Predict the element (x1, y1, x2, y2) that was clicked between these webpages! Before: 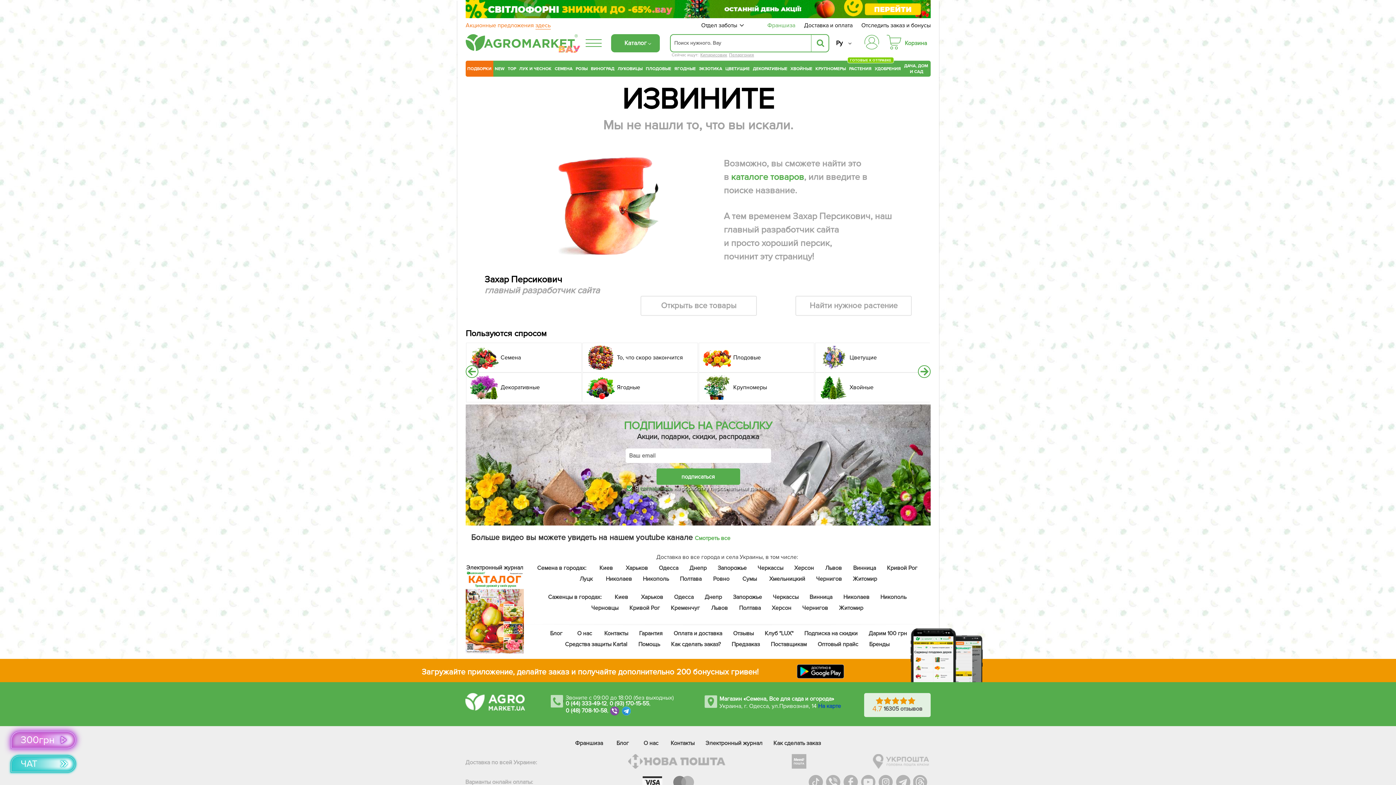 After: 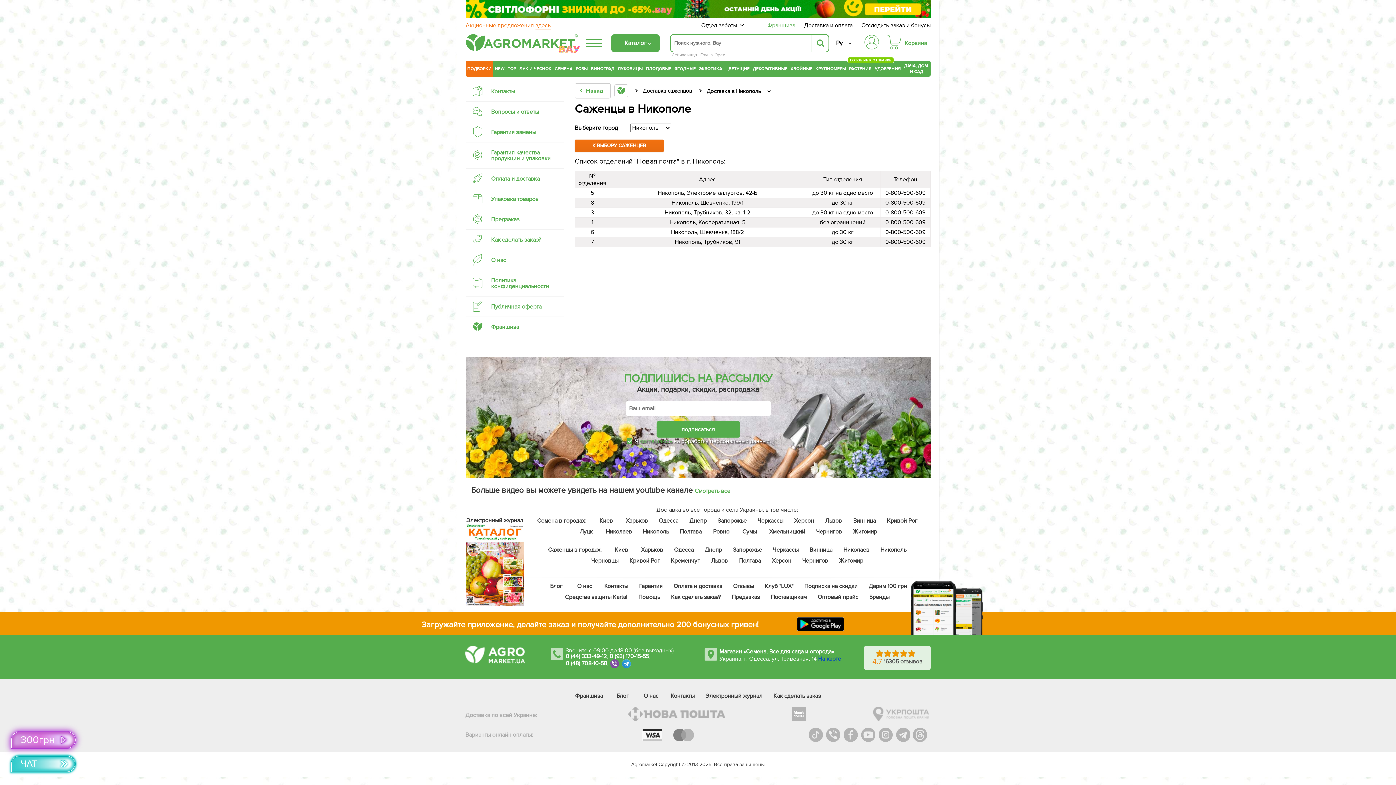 Action: label: Никополь bbox: (880, 593, 906, 601)